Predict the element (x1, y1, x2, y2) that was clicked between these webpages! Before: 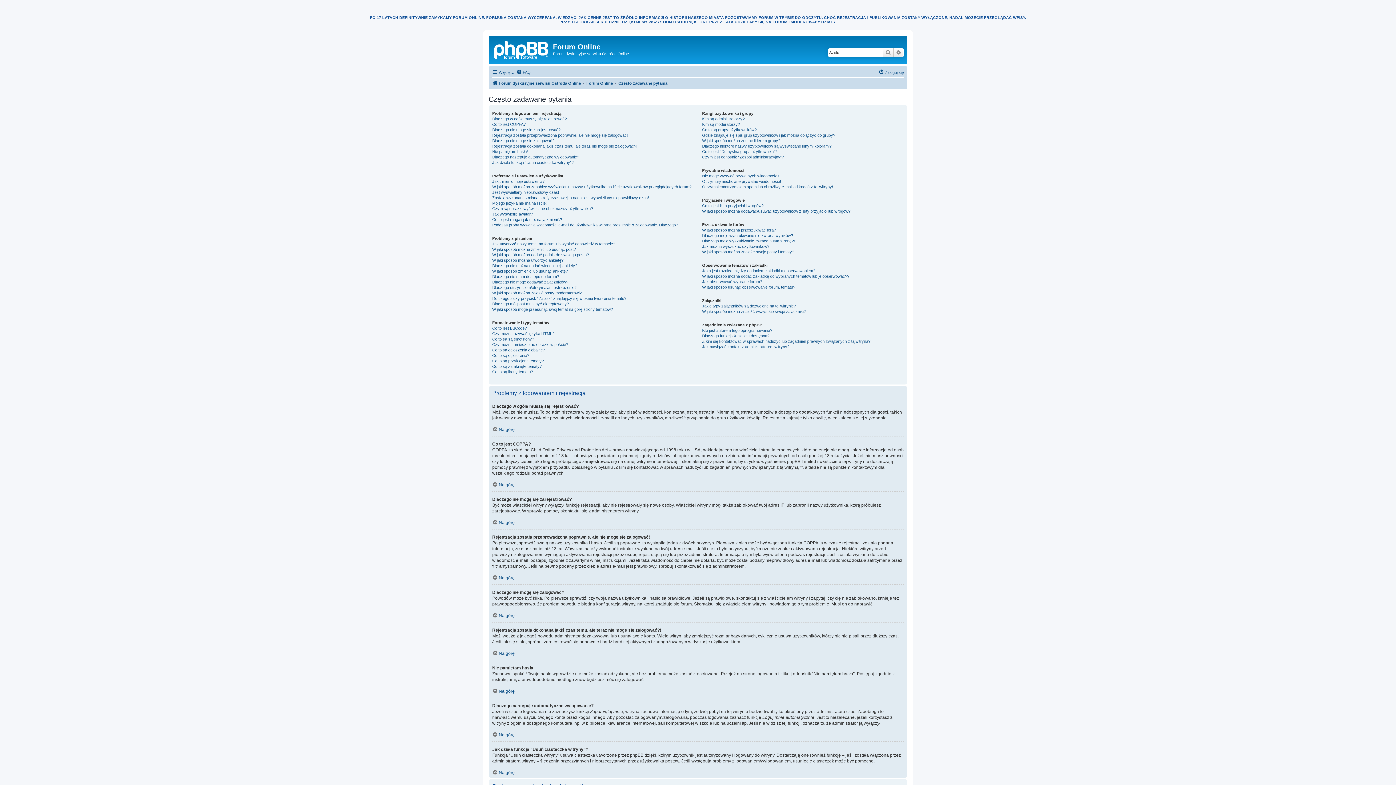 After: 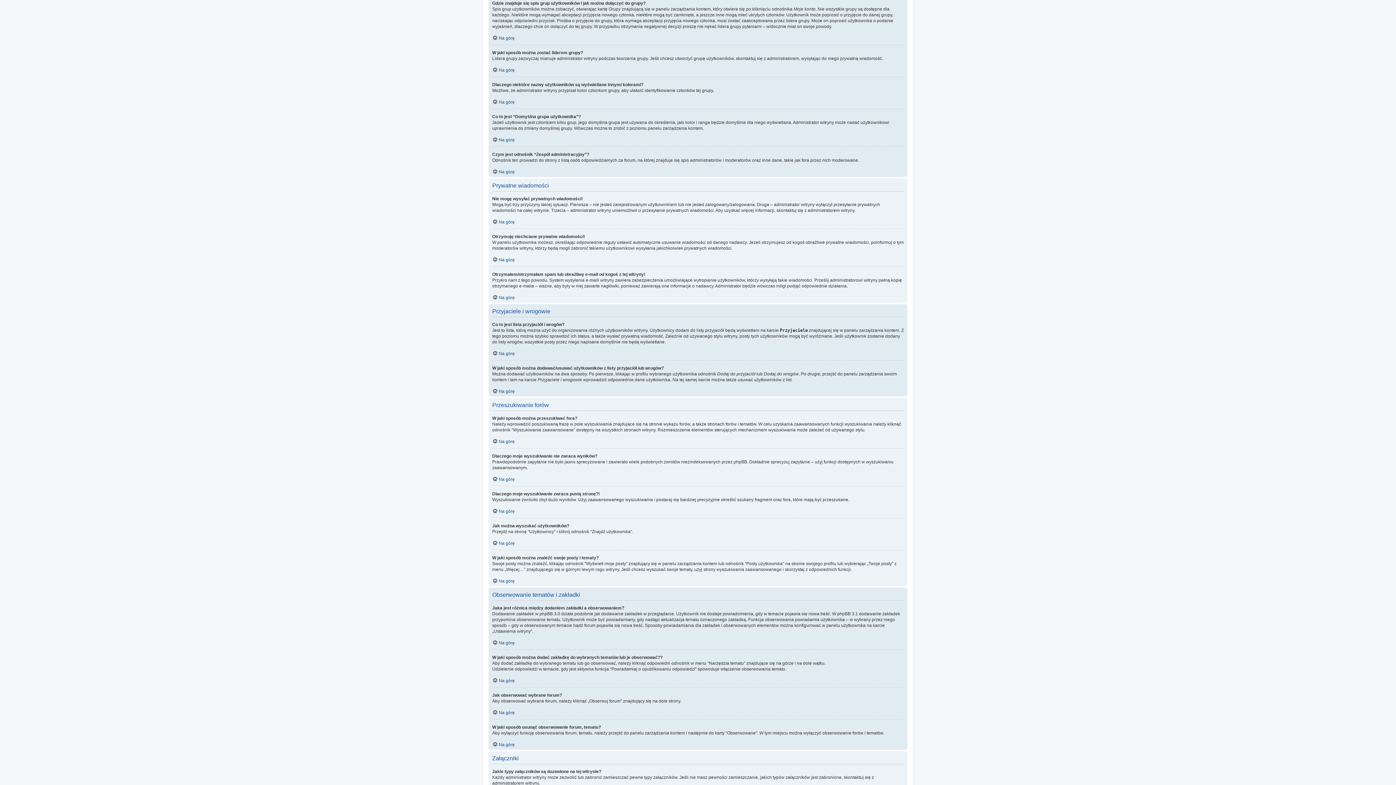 Action: label: Gdzie znajduje się spis grup użytkowników i jak można dołączyć do grupy? bbox: (702, 132, 835, 138)